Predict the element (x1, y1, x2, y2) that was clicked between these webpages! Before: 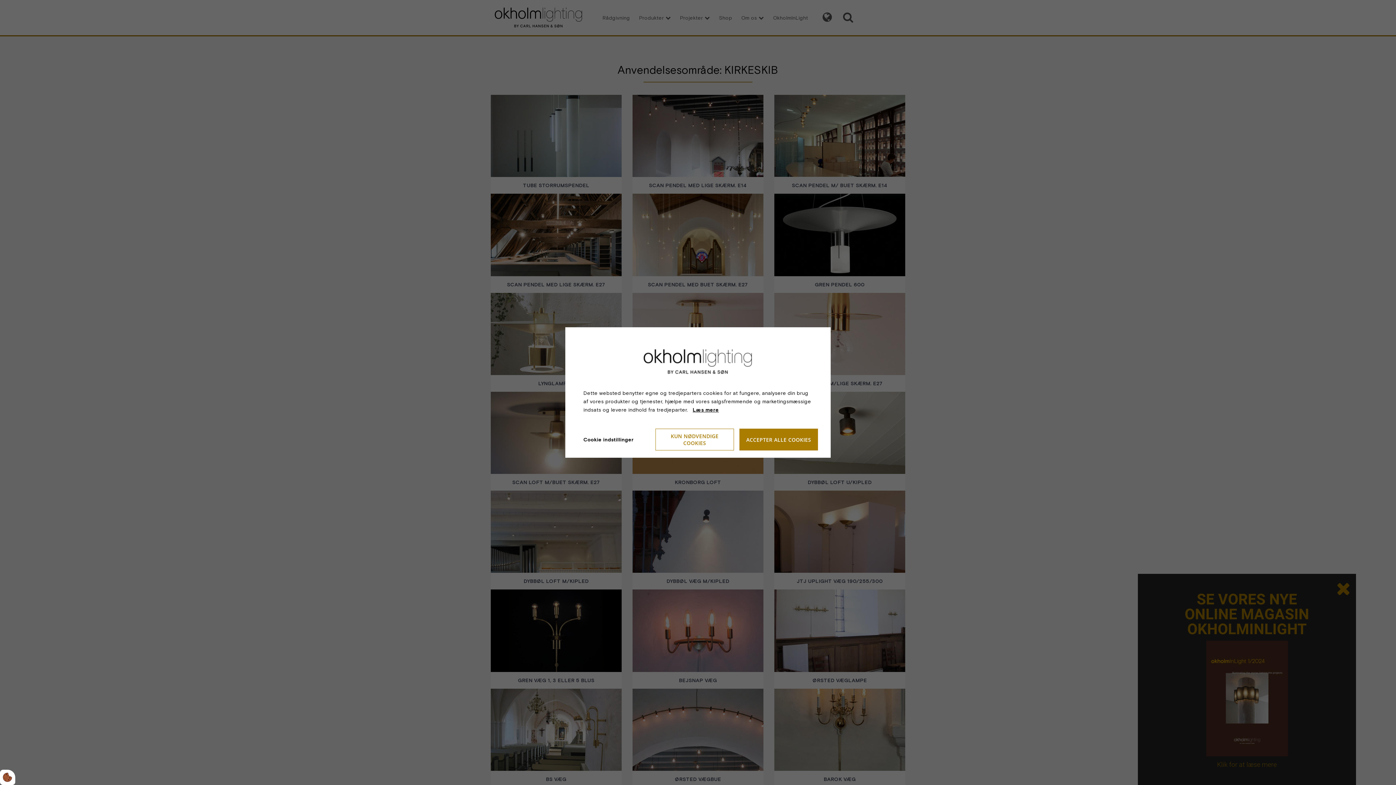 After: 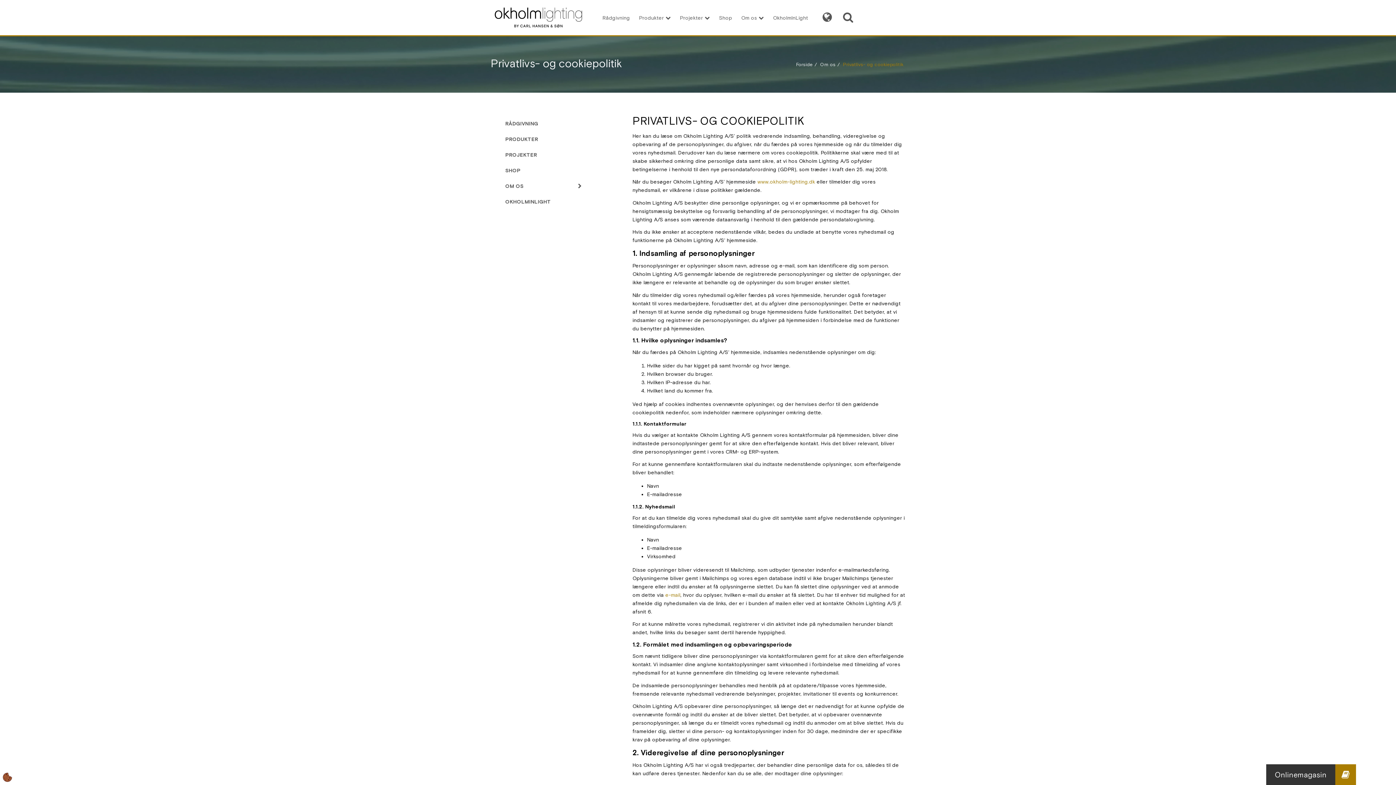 Action: label: Læs mere bbox: (692, 406, 719, 414)